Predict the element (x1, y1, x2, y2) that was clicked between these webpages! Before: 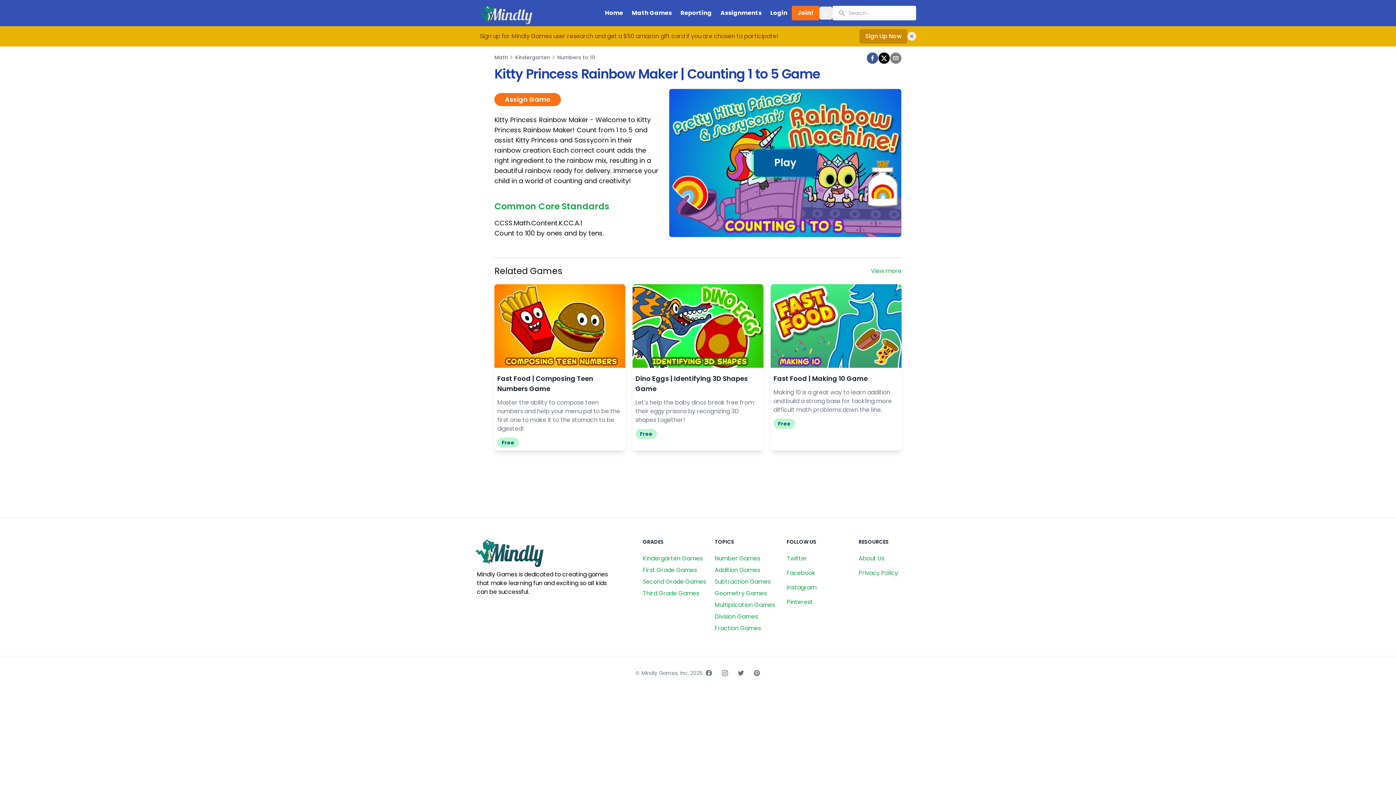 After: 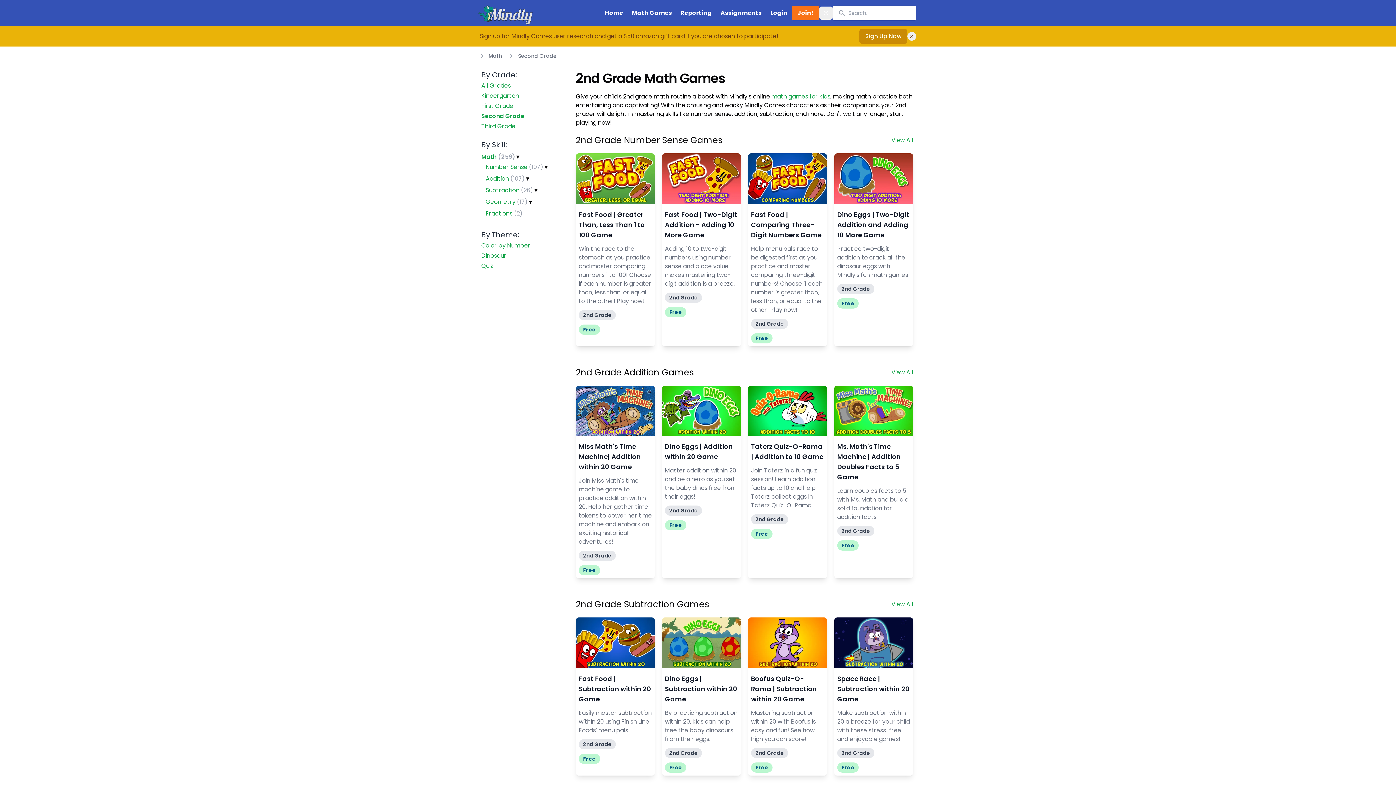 Action: label: Second Grade Games bbox: (642, 577, 706, 586)